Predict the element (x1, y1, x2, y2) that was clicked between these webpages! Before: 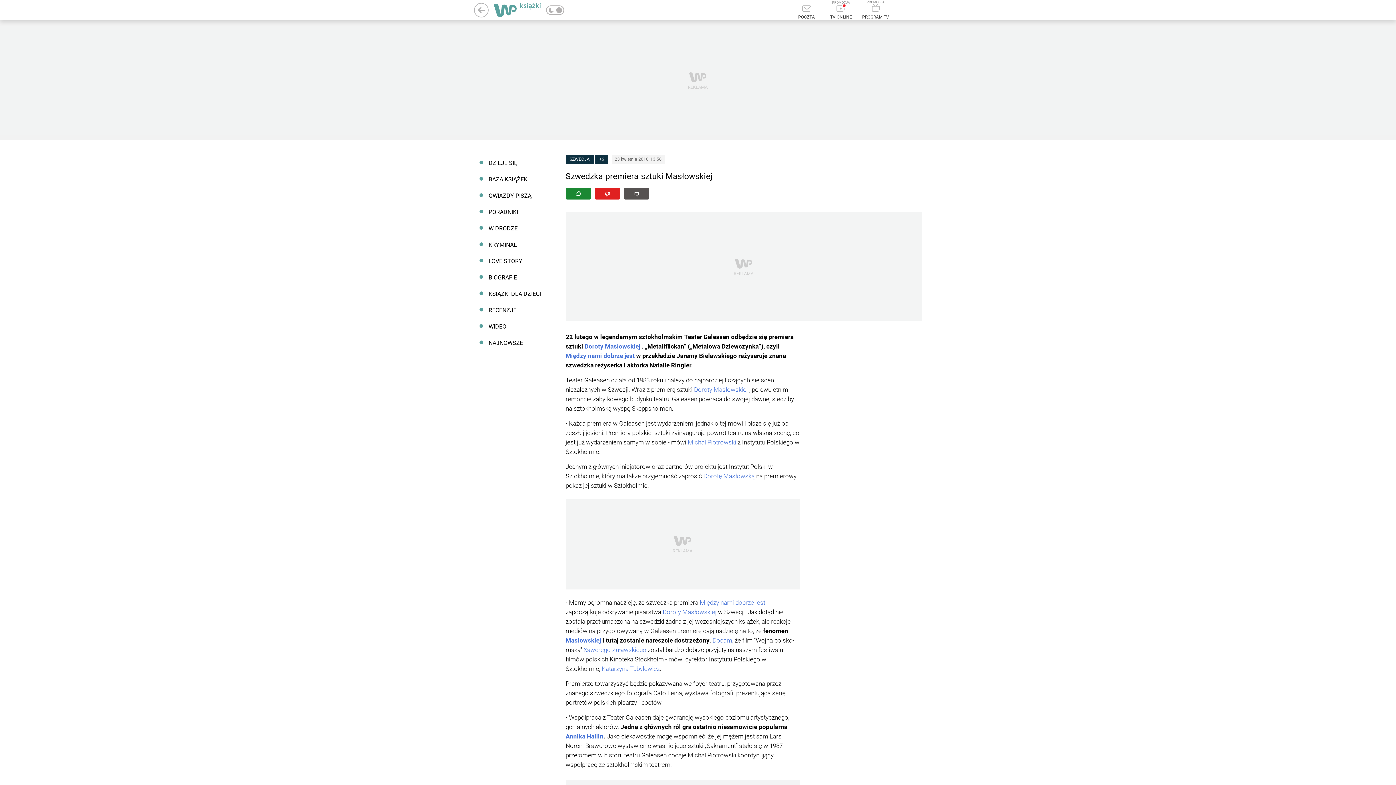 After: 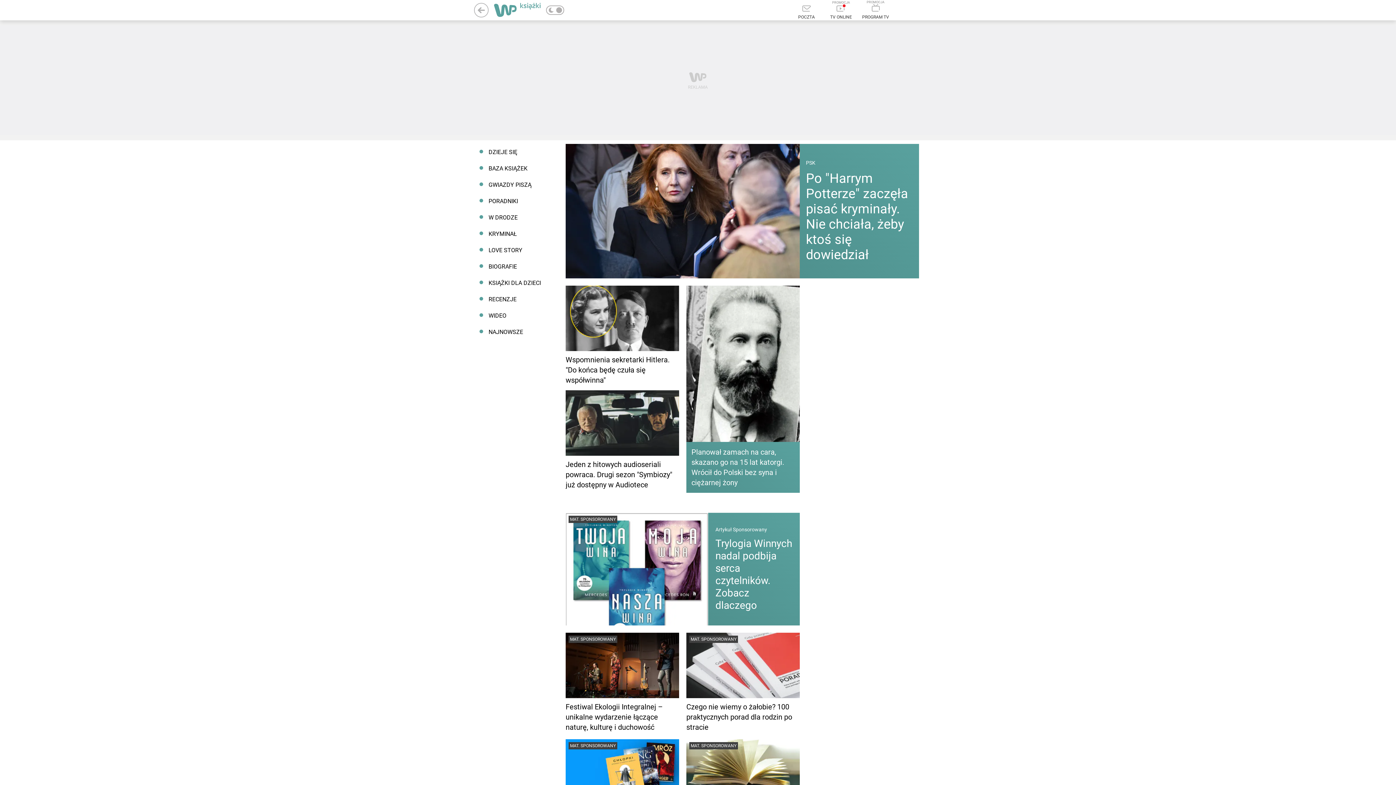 Action: bbox: (565, 352, 634, 359) label: Między nami dobrze jest